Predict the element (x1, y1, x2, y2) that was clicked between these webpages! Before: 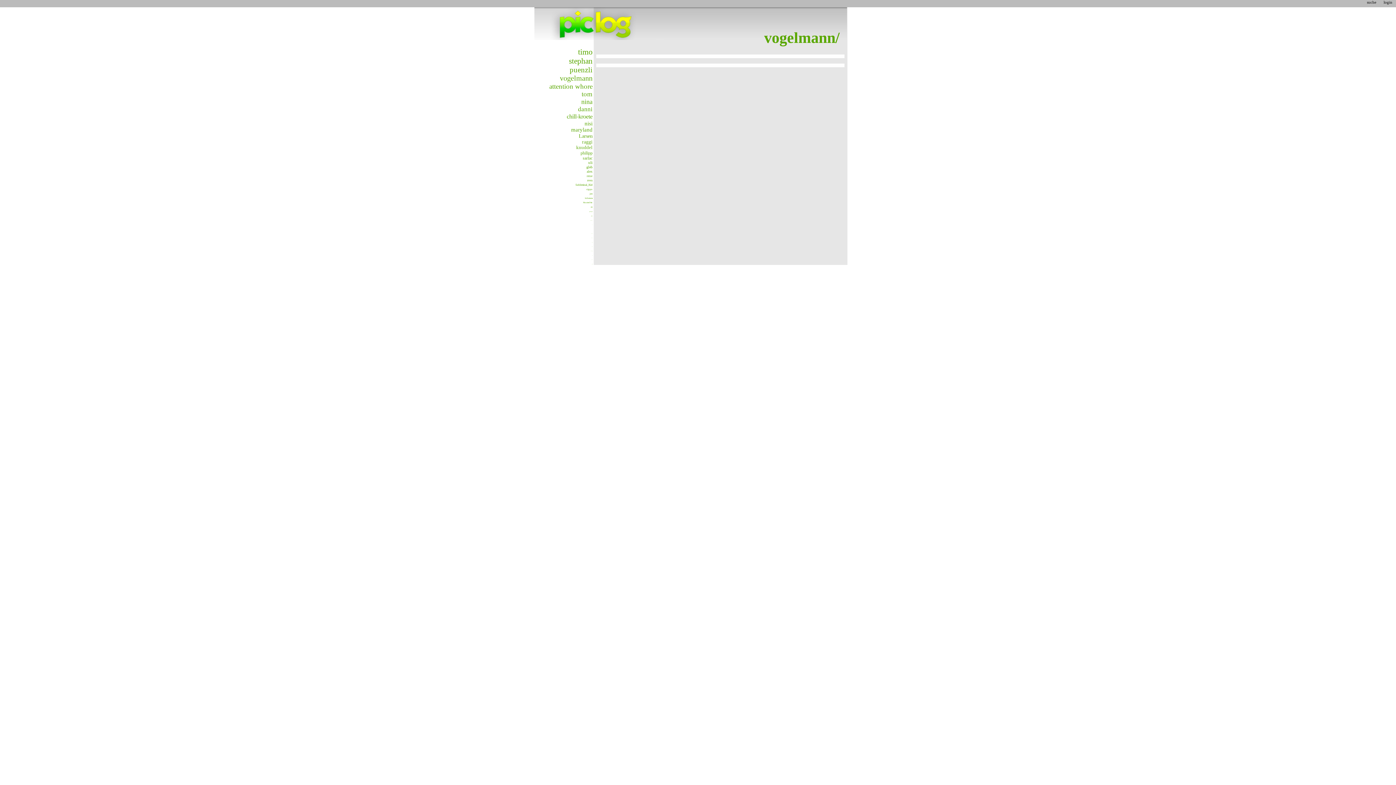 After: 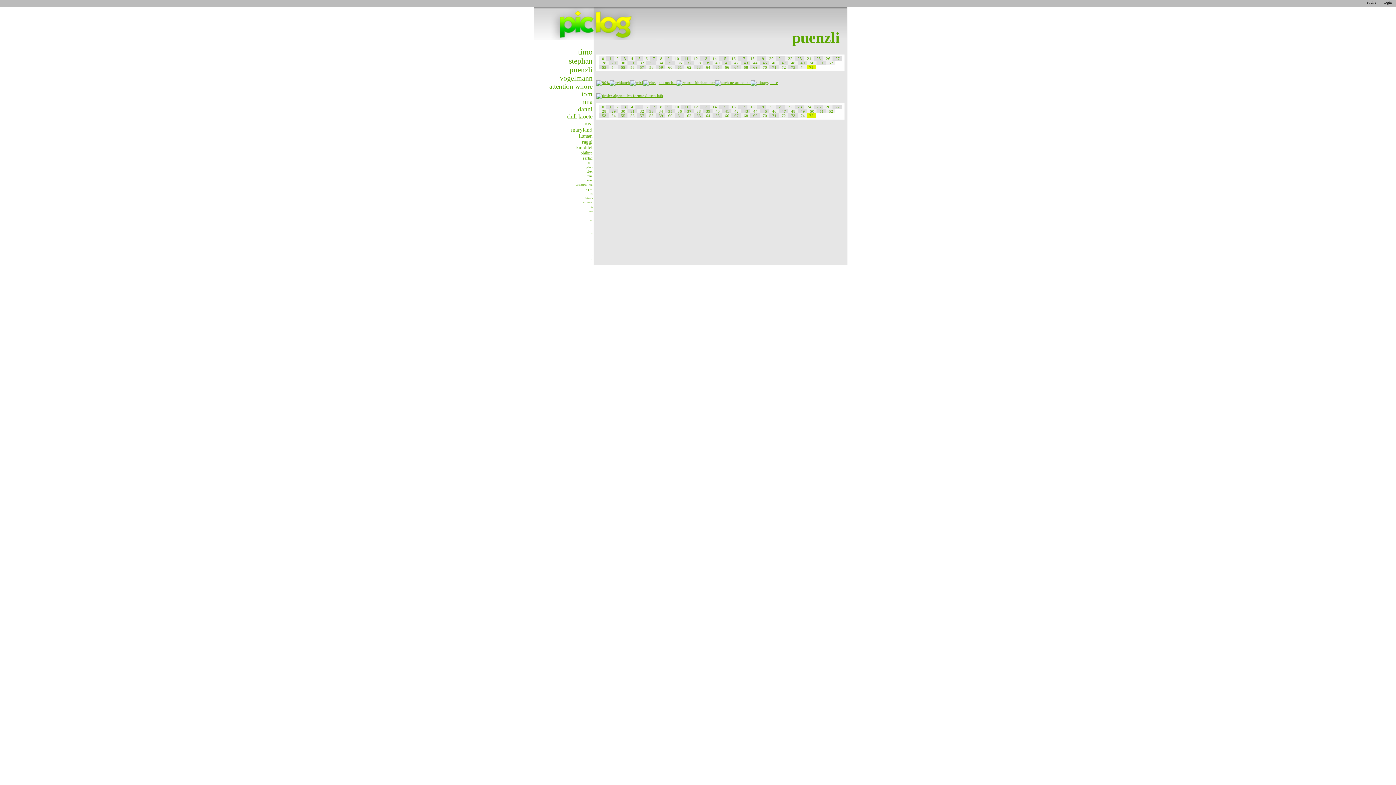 Action: bbox: (569, 65, 592, 73) label: puenzli